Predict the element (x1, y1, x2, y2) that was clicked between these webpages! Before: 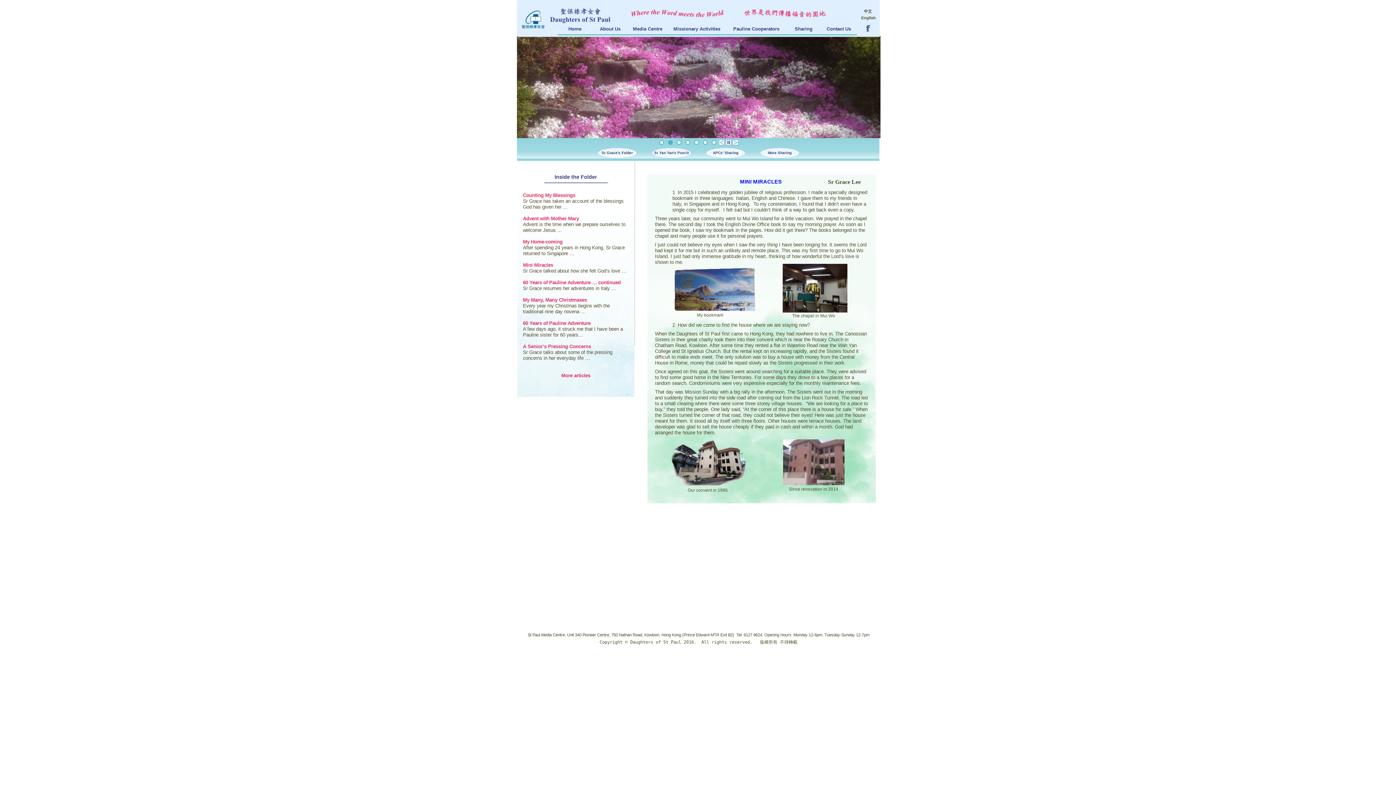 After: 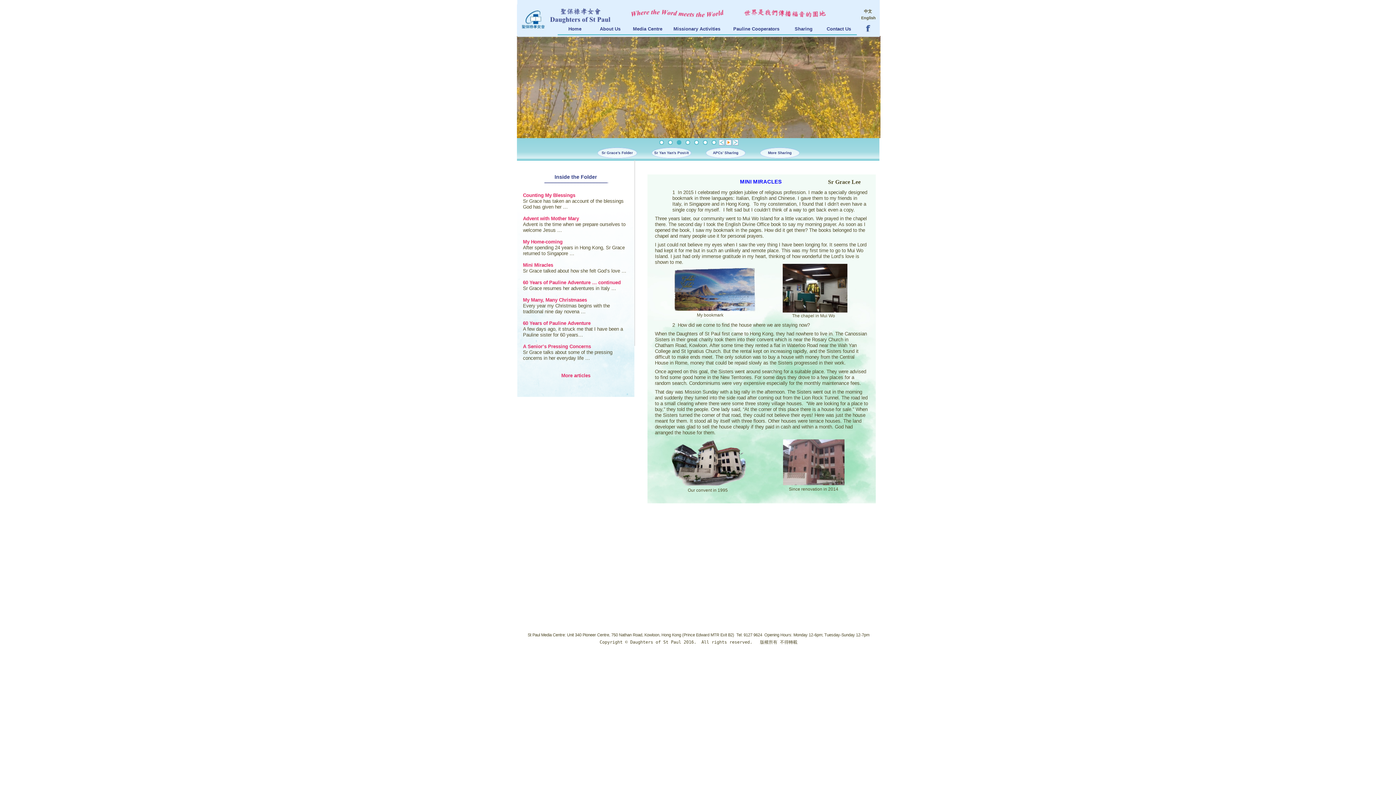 Action: bbox: (726, 139, 731, 145)